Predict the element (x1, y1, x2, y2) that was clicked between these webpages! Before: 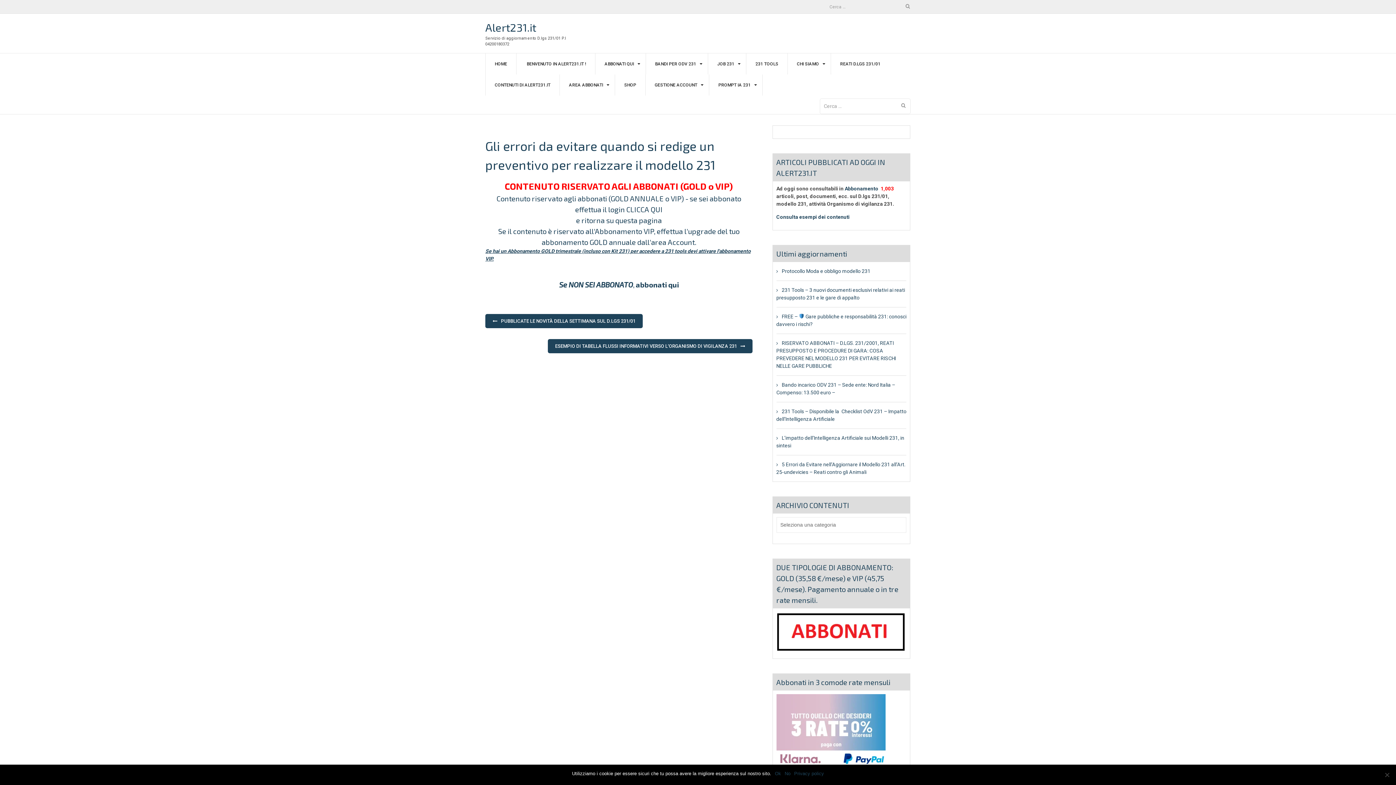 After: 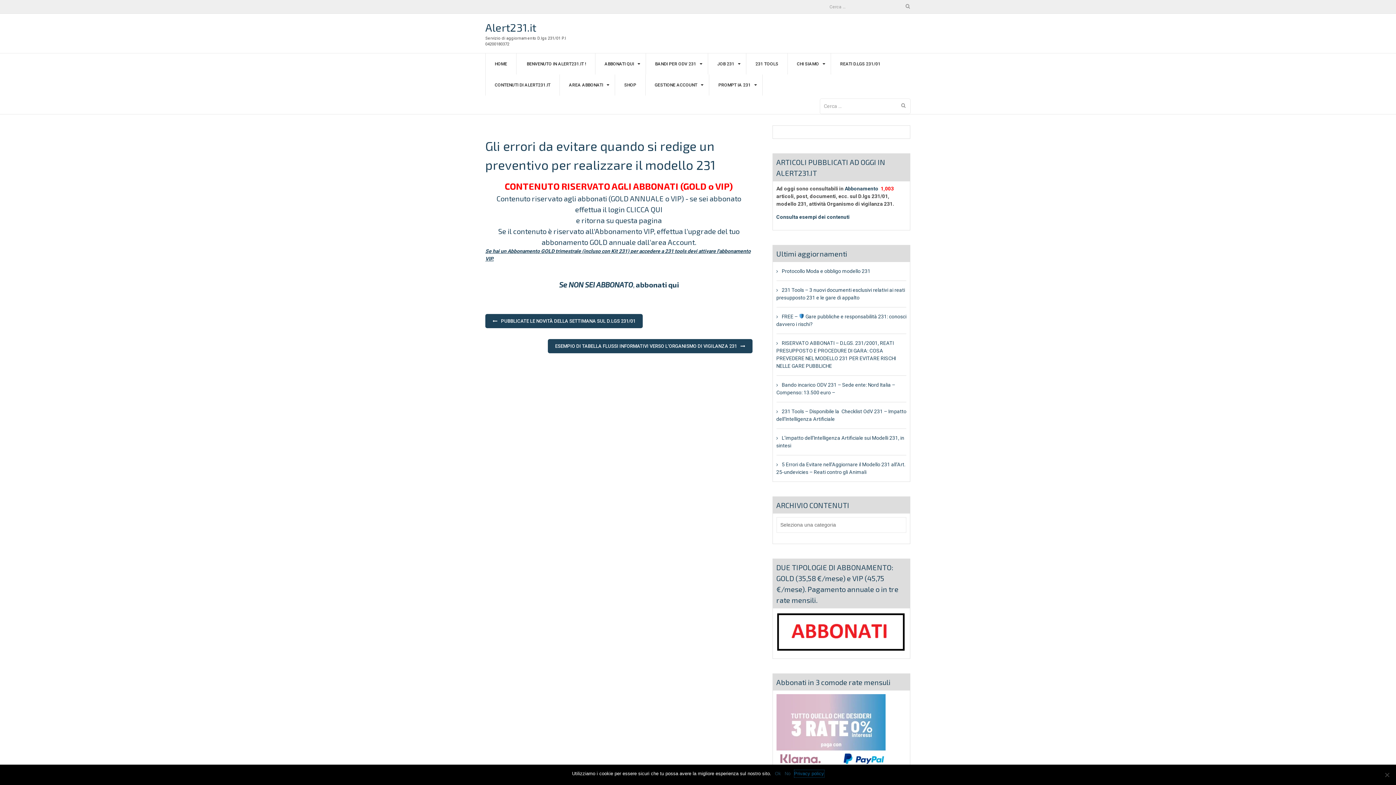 Action: label: Privacy policy bbox: (794, 770, 824, 777)